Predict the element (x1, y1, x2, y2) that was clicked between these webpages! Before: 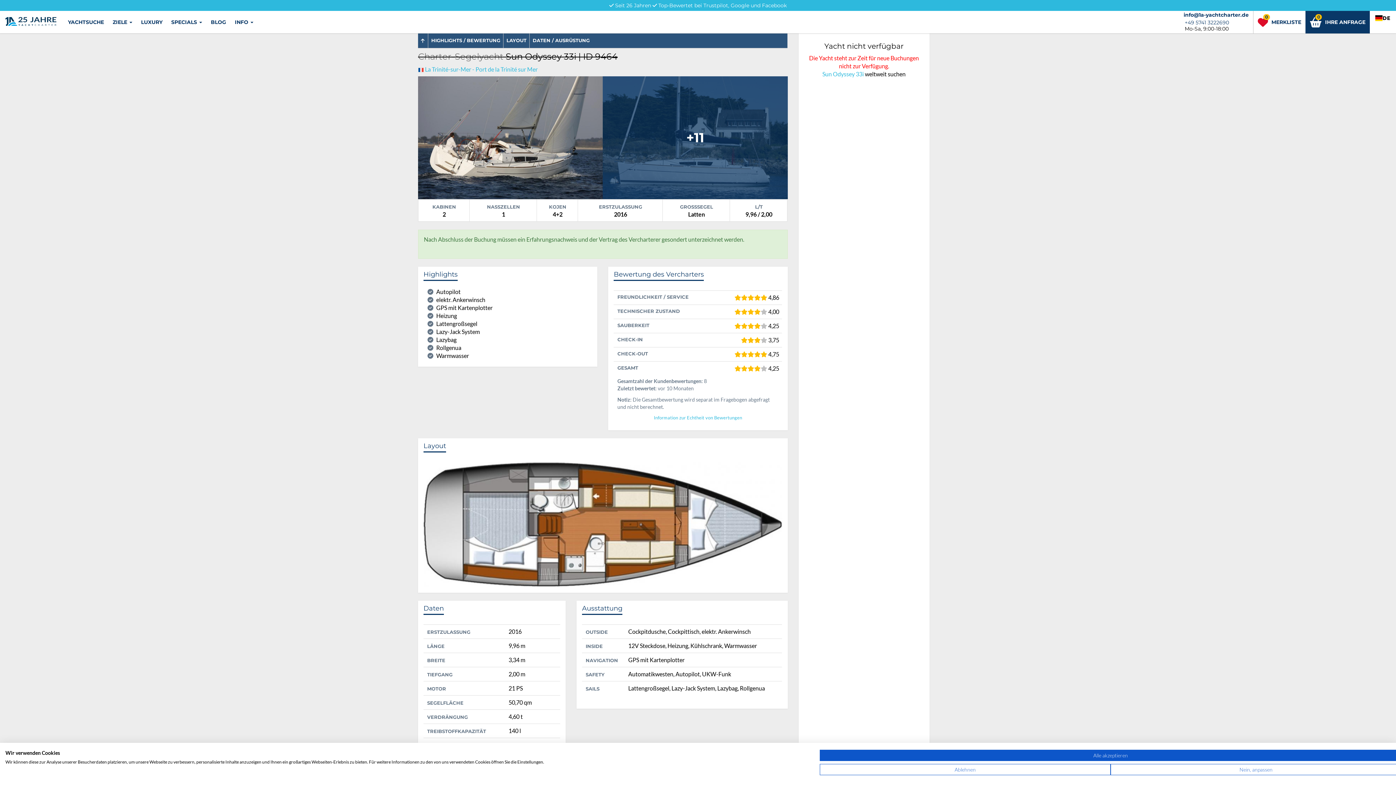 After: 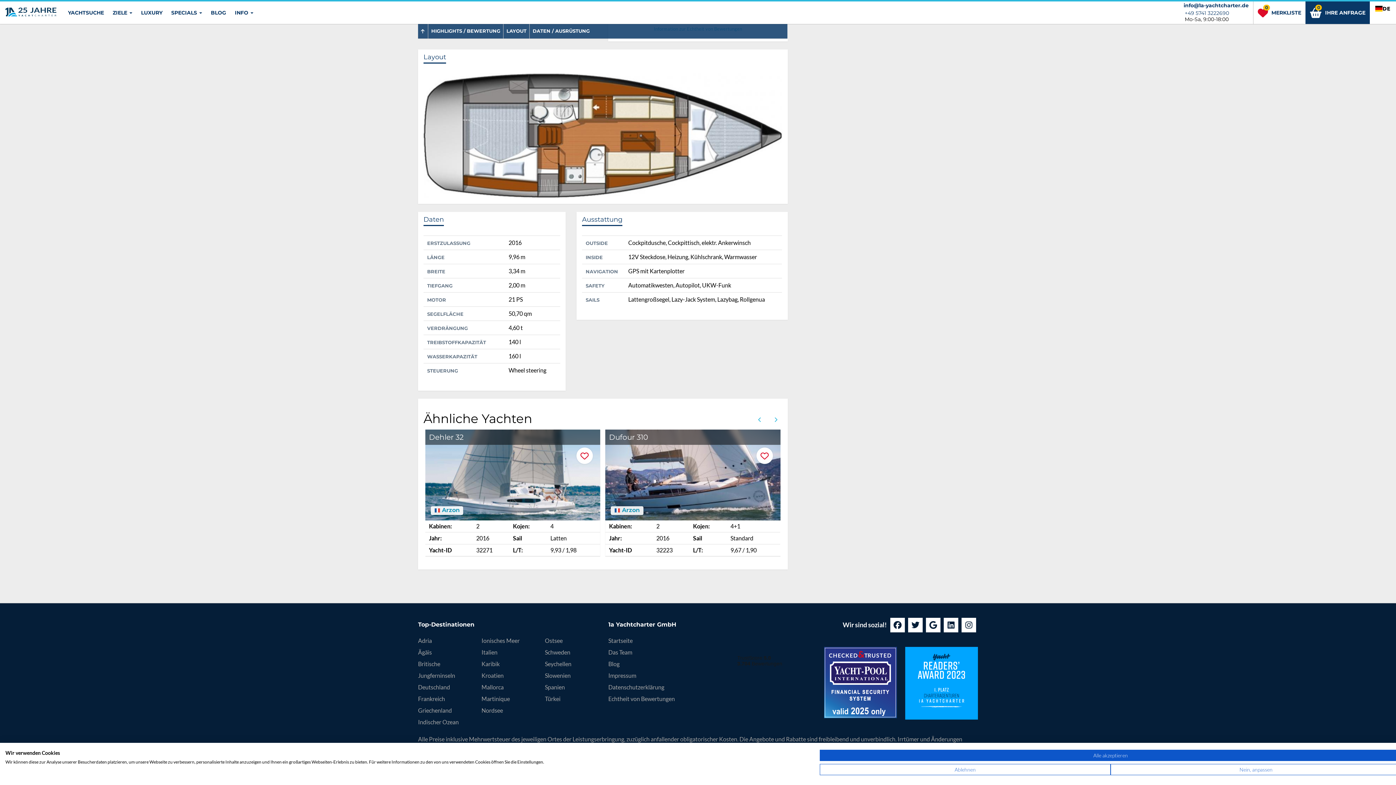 Action: label: DATEN / AUSRÜSTUNG bbox: (529, 32, 592, 48)